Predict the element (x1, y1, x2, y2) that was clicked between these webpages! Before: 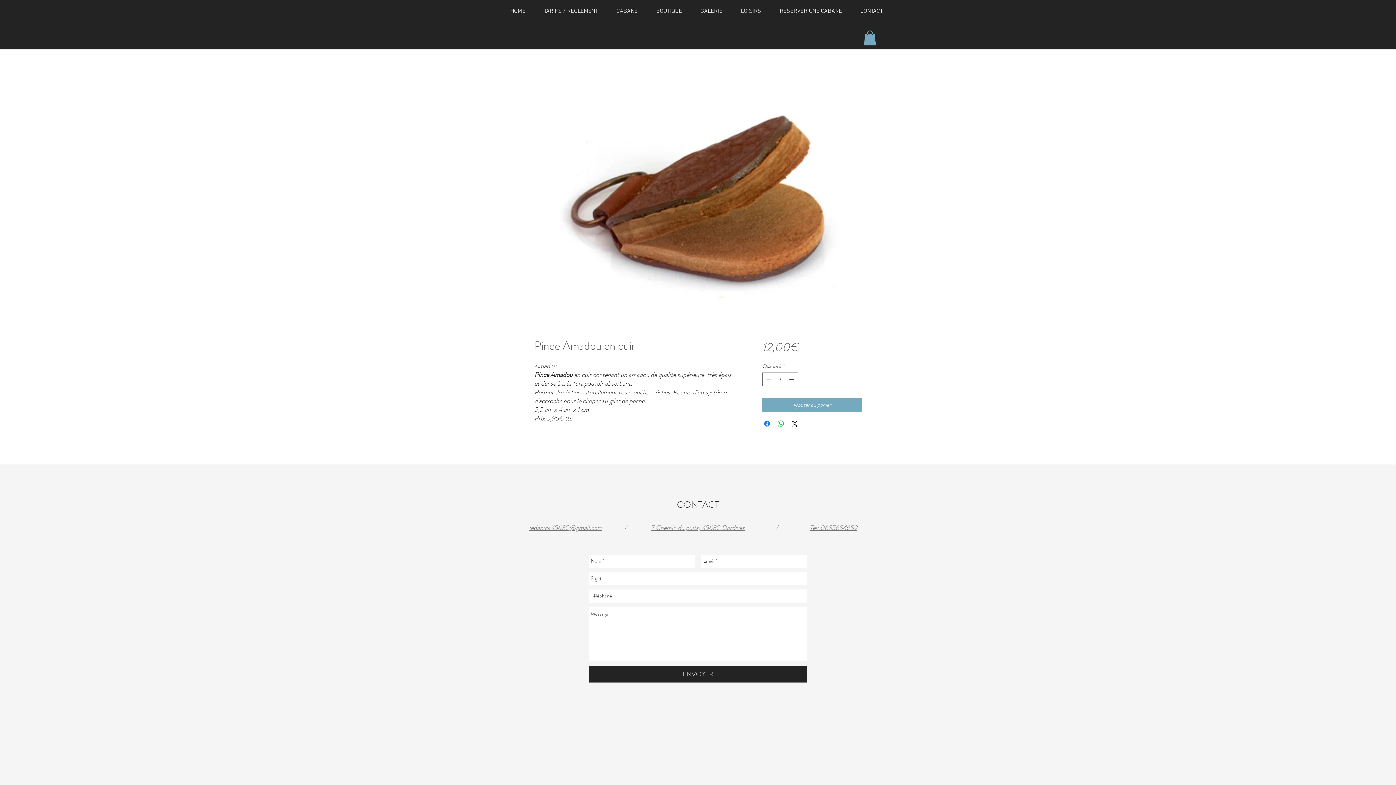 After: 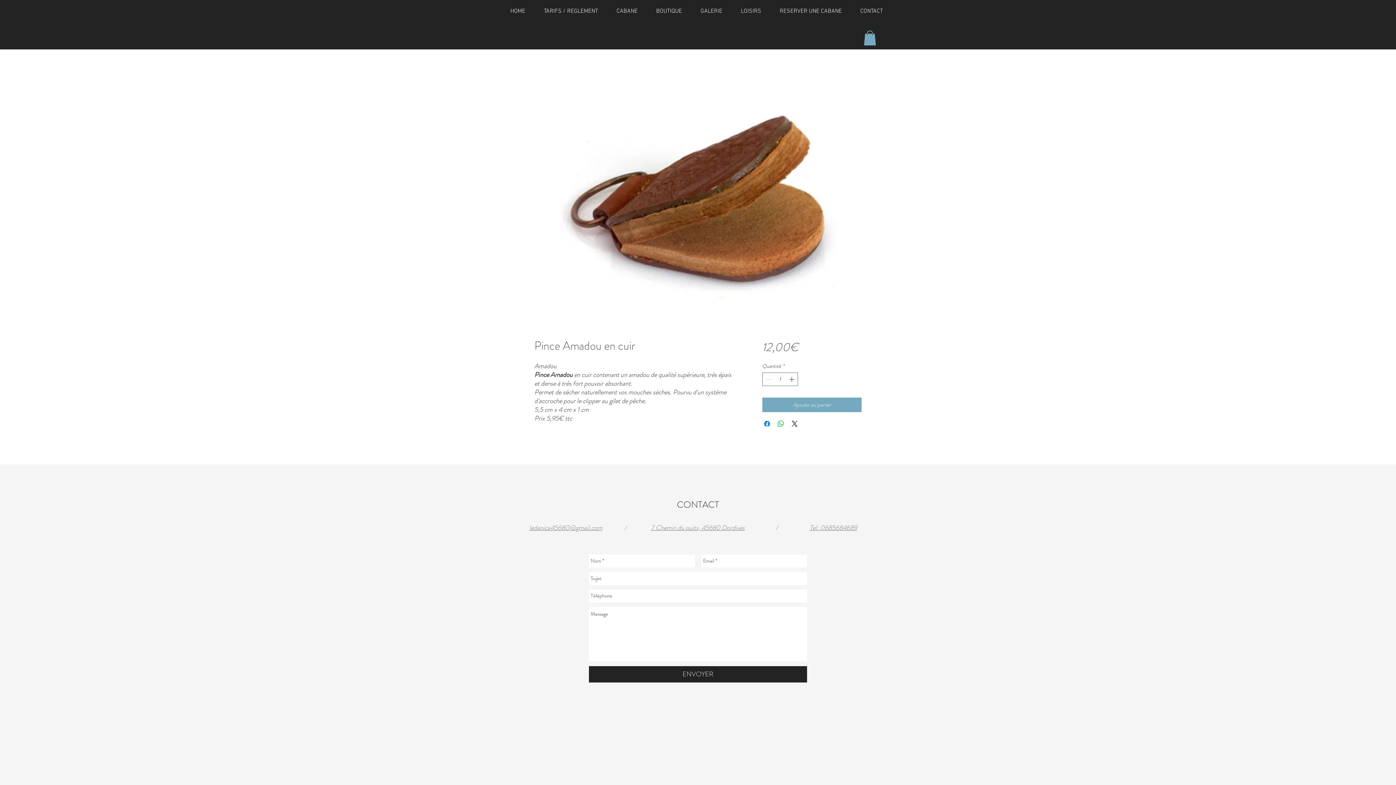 Action: bbox: (589, 666, 807, 682) label: ENVOYER